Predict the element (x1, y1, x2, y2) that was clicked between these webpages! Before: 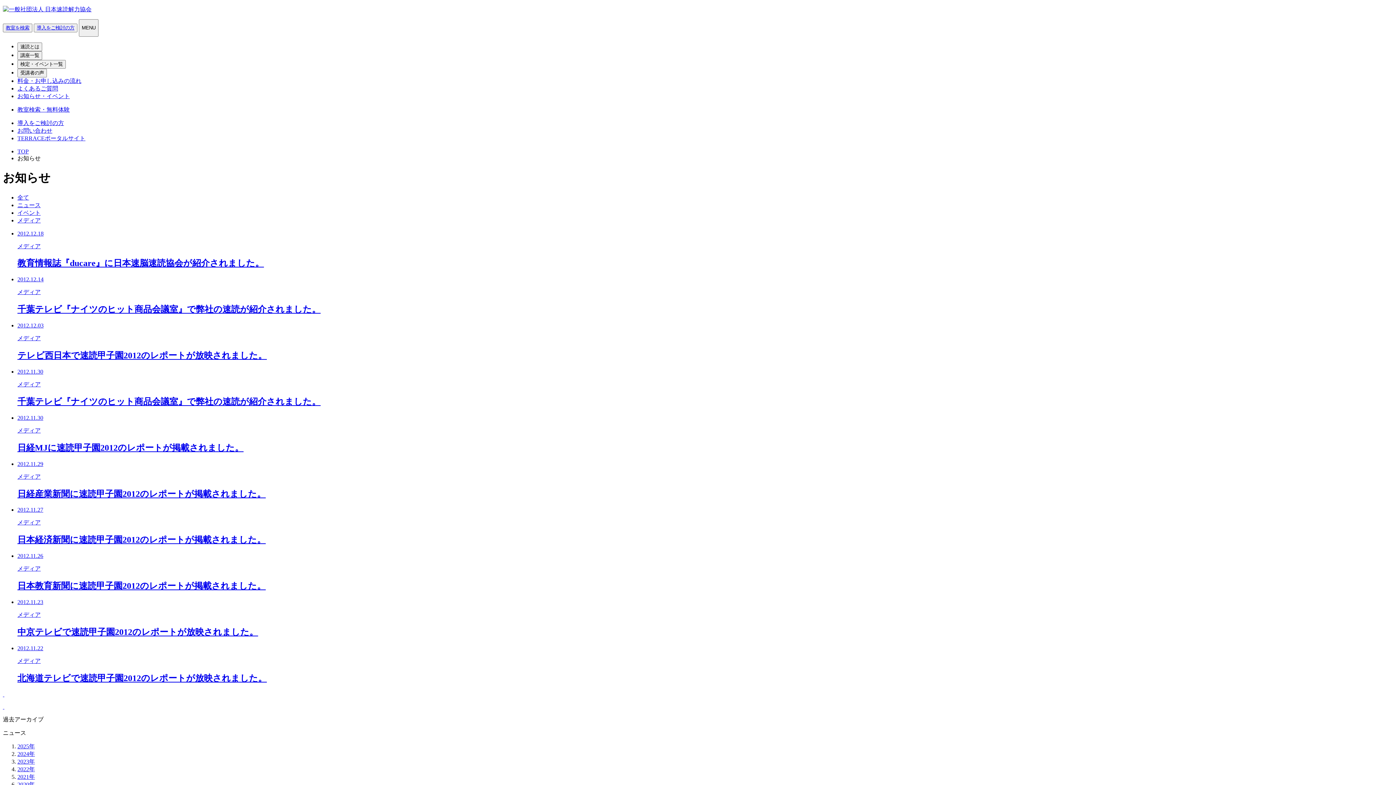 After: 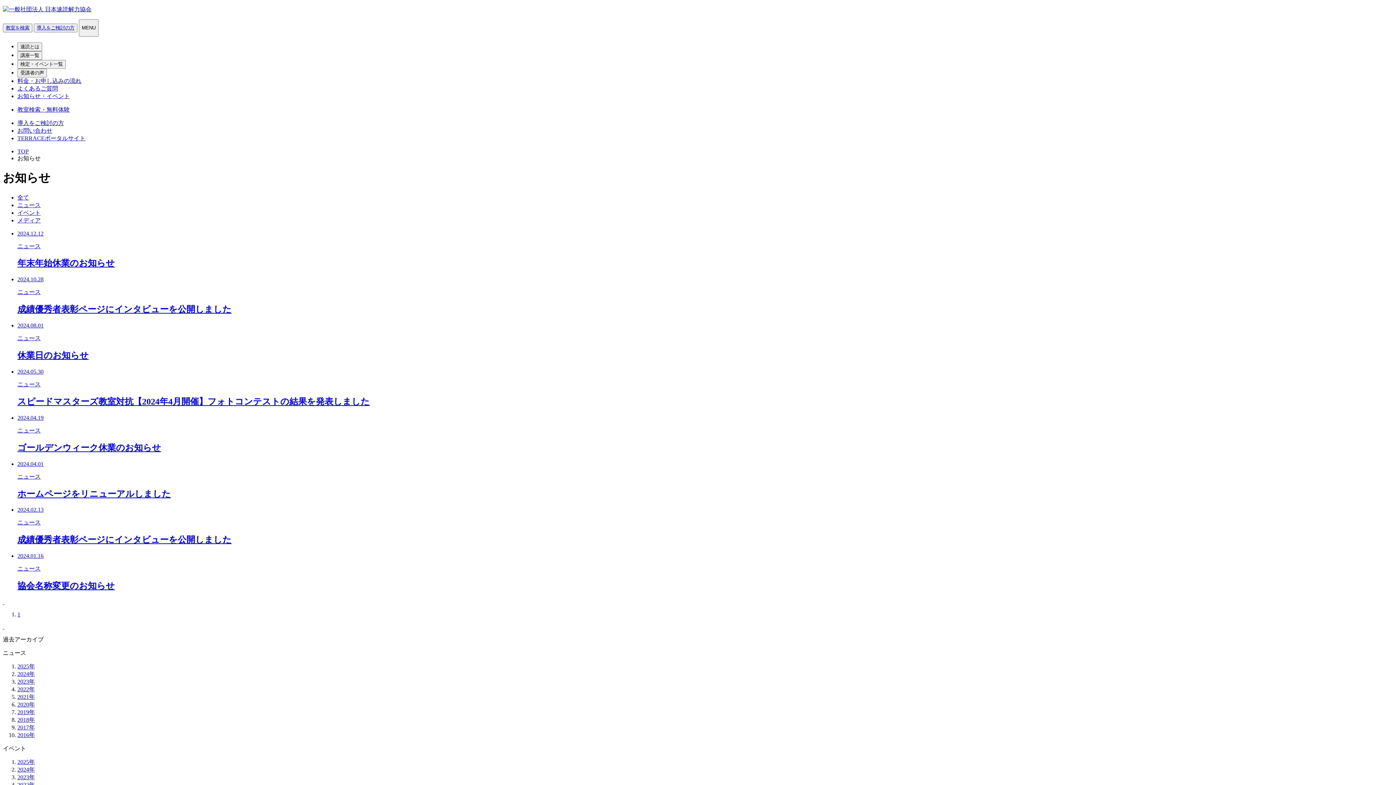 Action: bbox: (17, 751, 34, 757) label: 2024年